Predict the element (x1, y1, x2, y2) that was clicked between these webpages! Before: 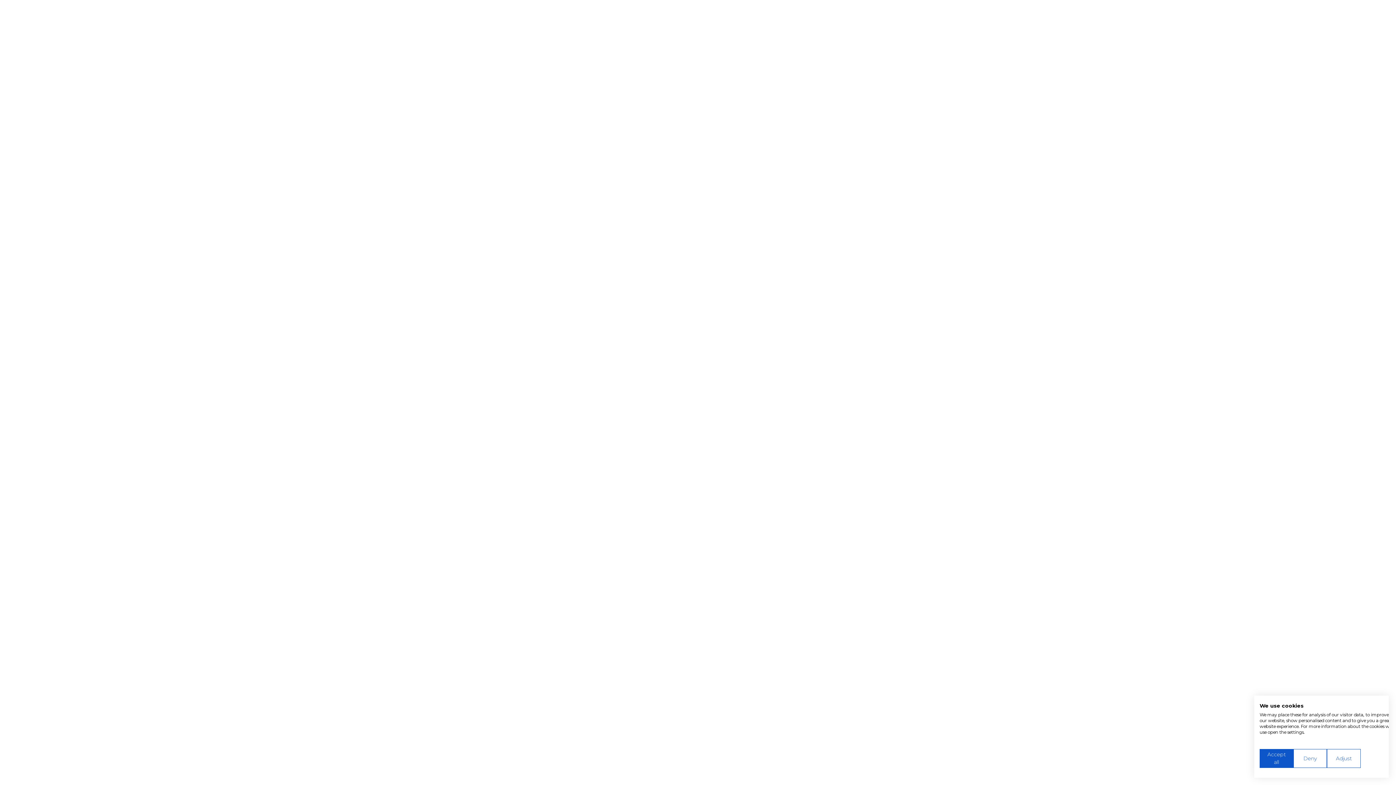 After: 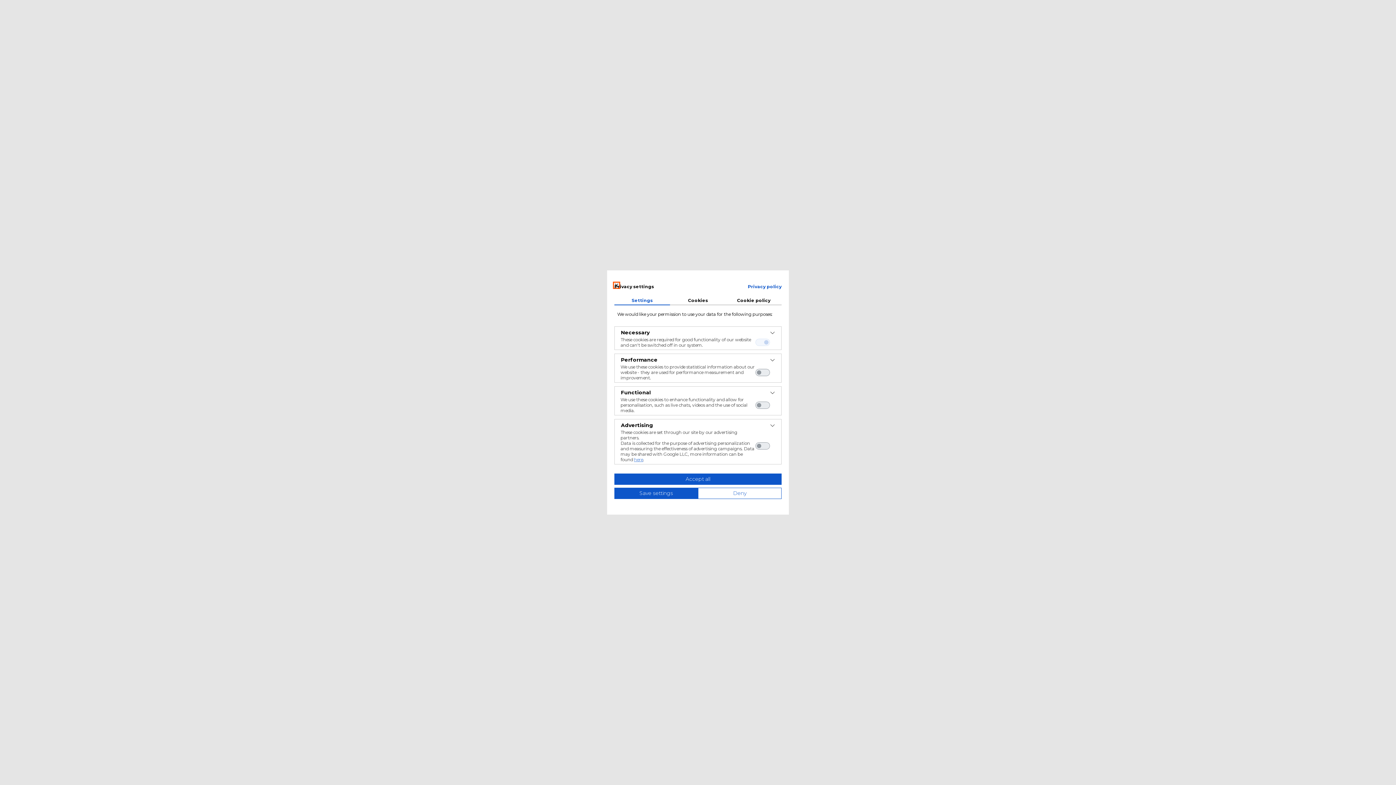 Action: bbox: (1327, 749, 1360, 768) label: Adjust cookie preferences